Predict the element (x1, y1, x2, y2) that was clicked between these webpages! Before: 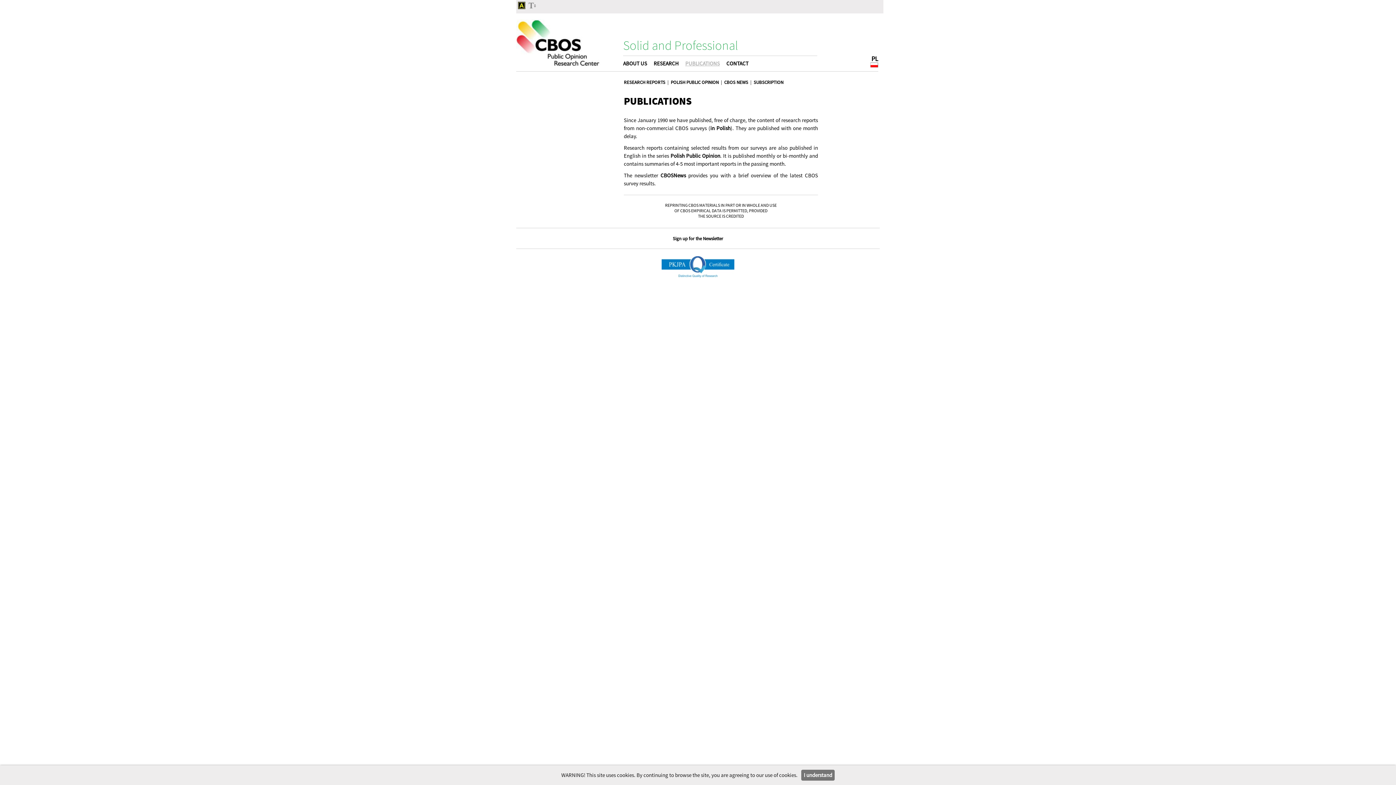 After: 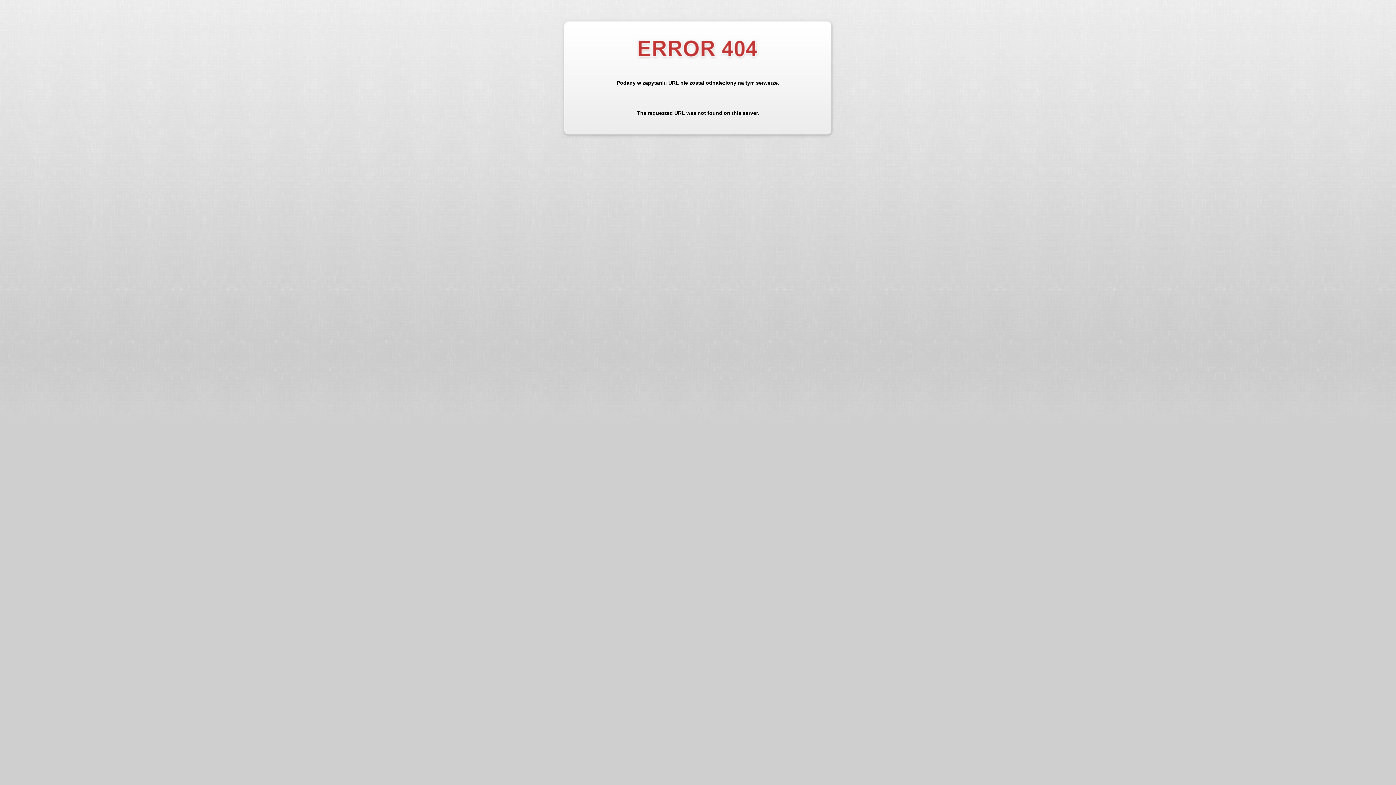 Action: label: in Polish bbox: (710, 124, 730, 131)